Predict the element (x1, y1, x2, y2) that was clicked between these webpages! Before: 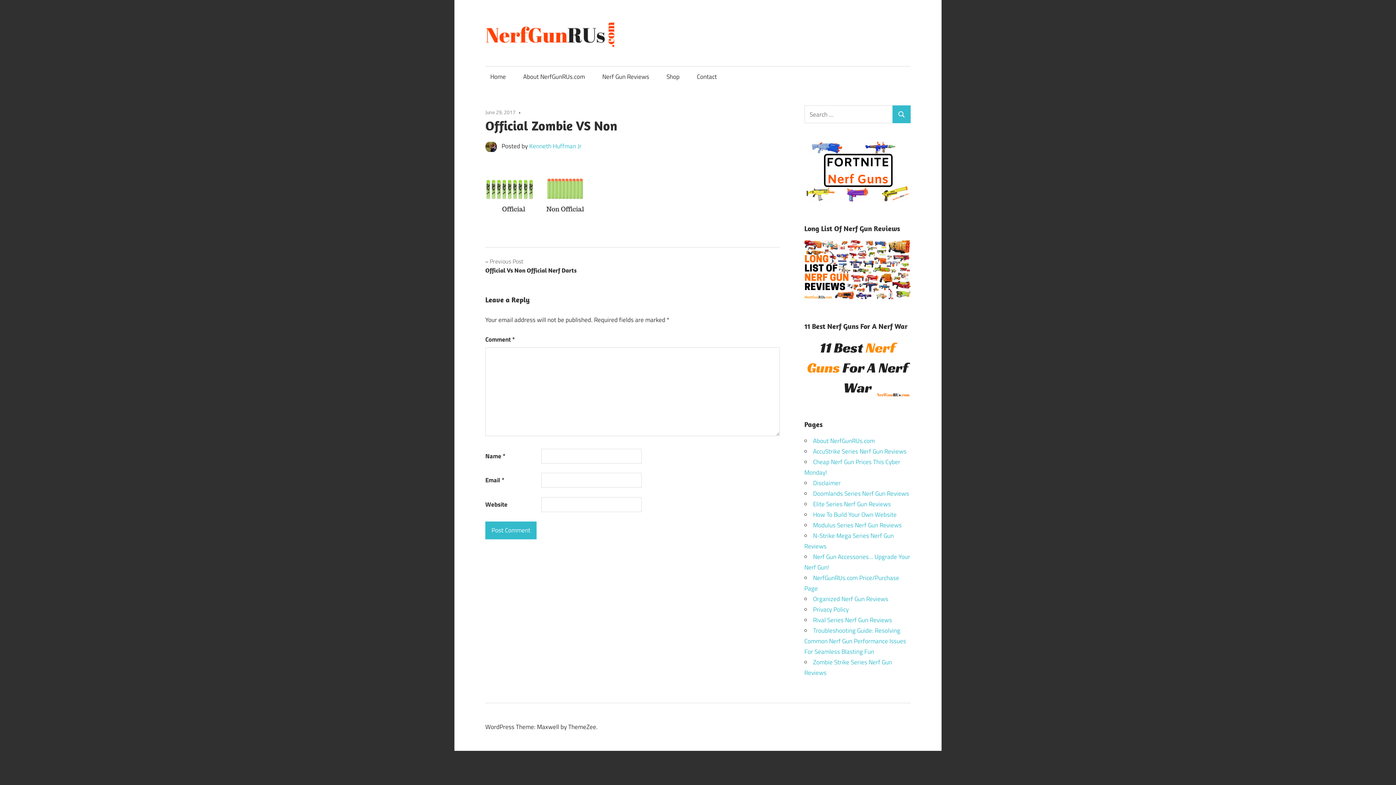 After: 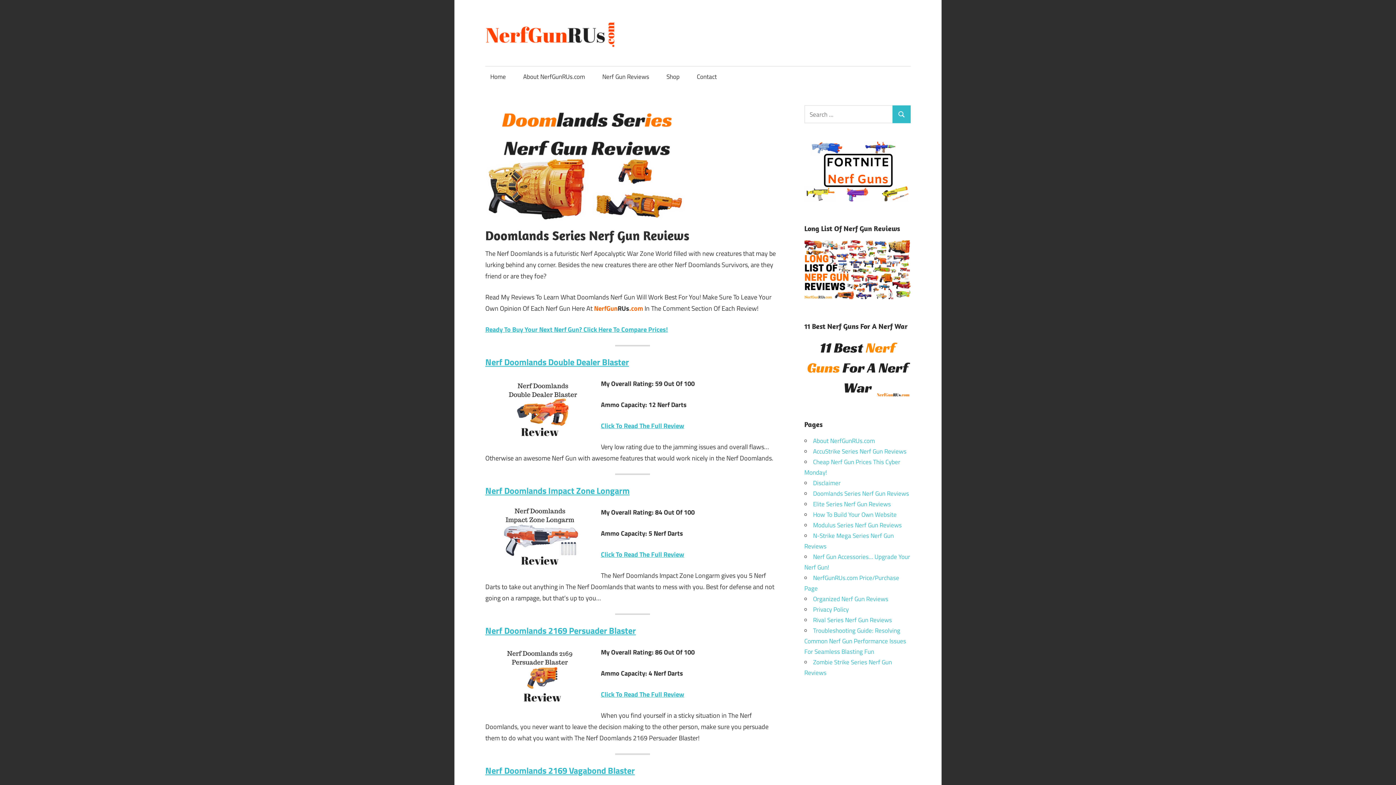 Action: label: Doomlands Series Nerf Gun Reviews bbox: (813, 489, 909, 498)